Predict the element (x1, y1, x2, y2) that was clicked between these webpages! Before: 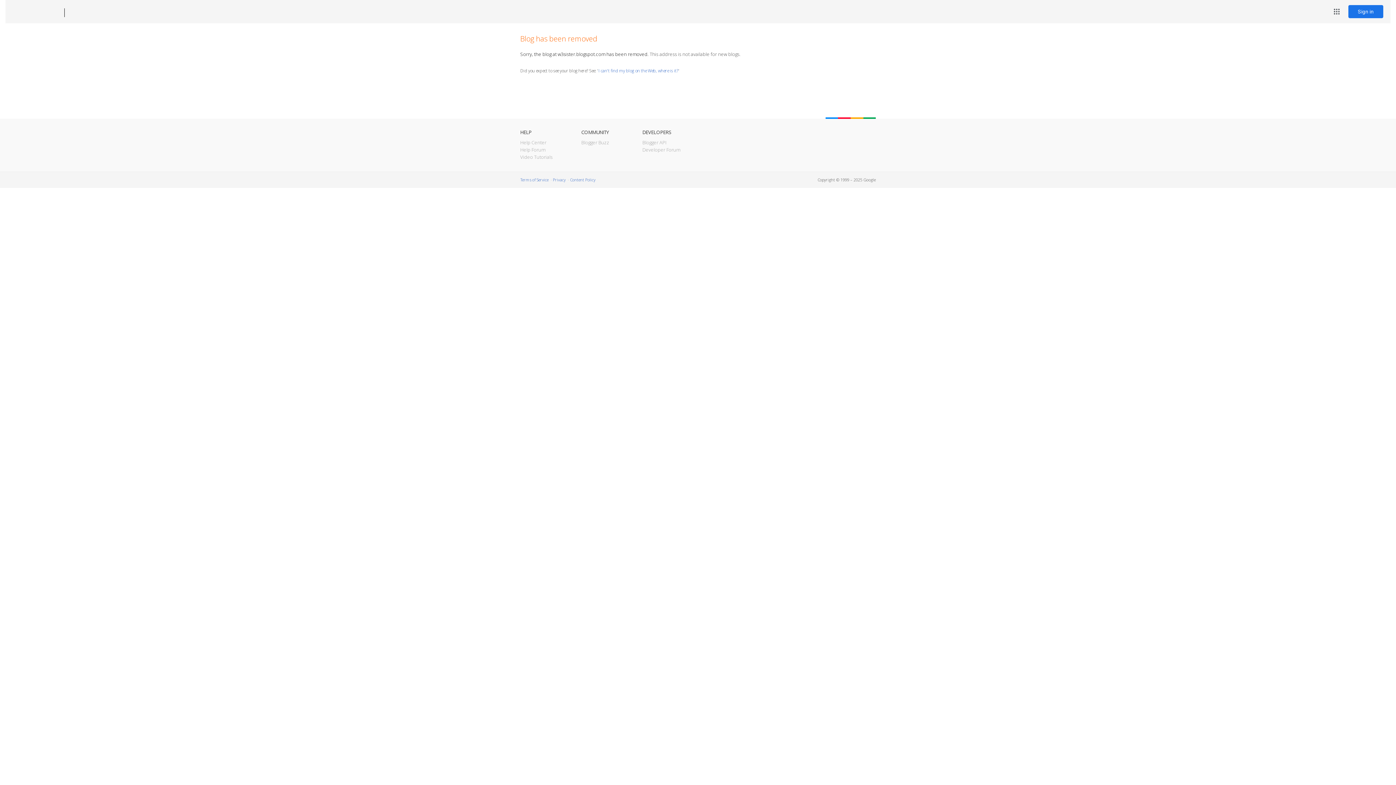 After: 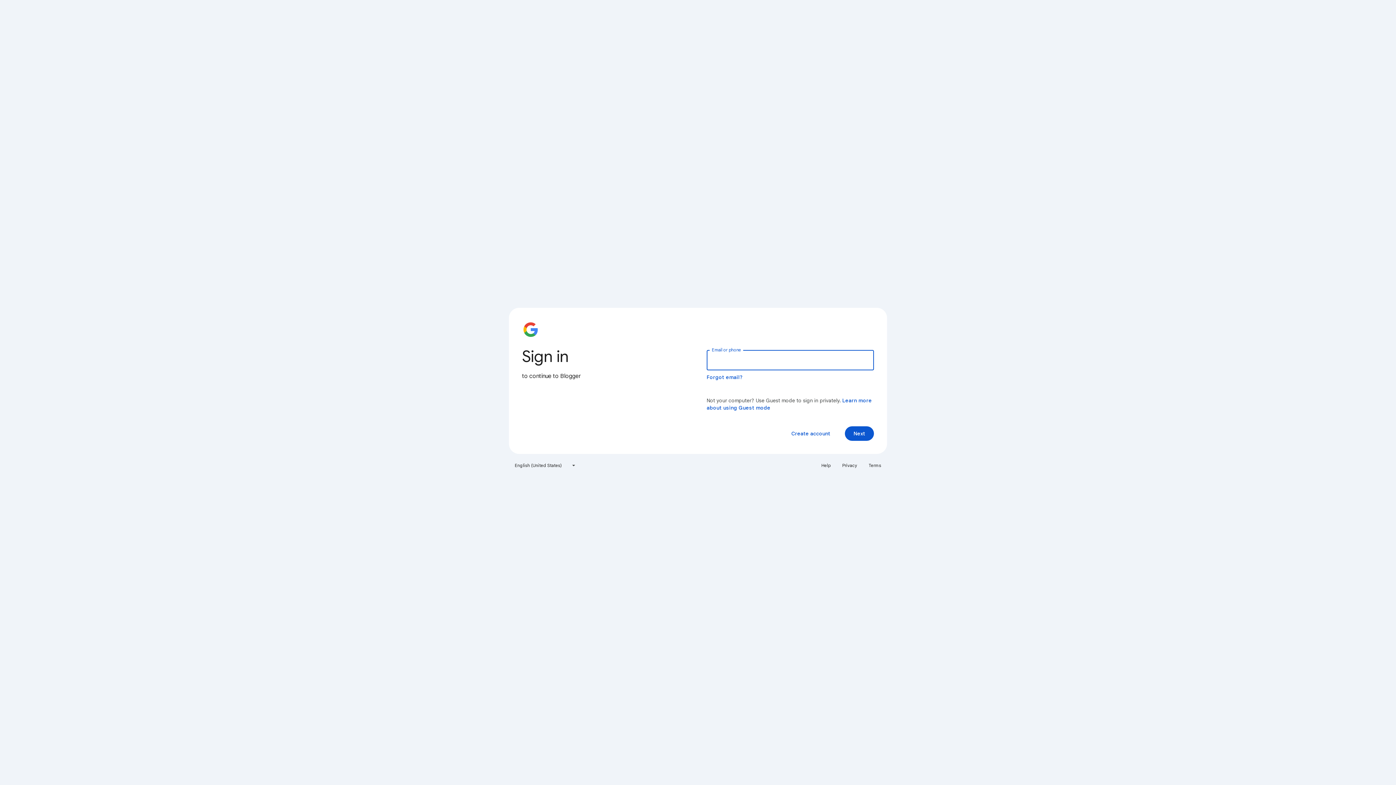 Action: label: Sign in bbox: (1348, 5, 1383, 18)